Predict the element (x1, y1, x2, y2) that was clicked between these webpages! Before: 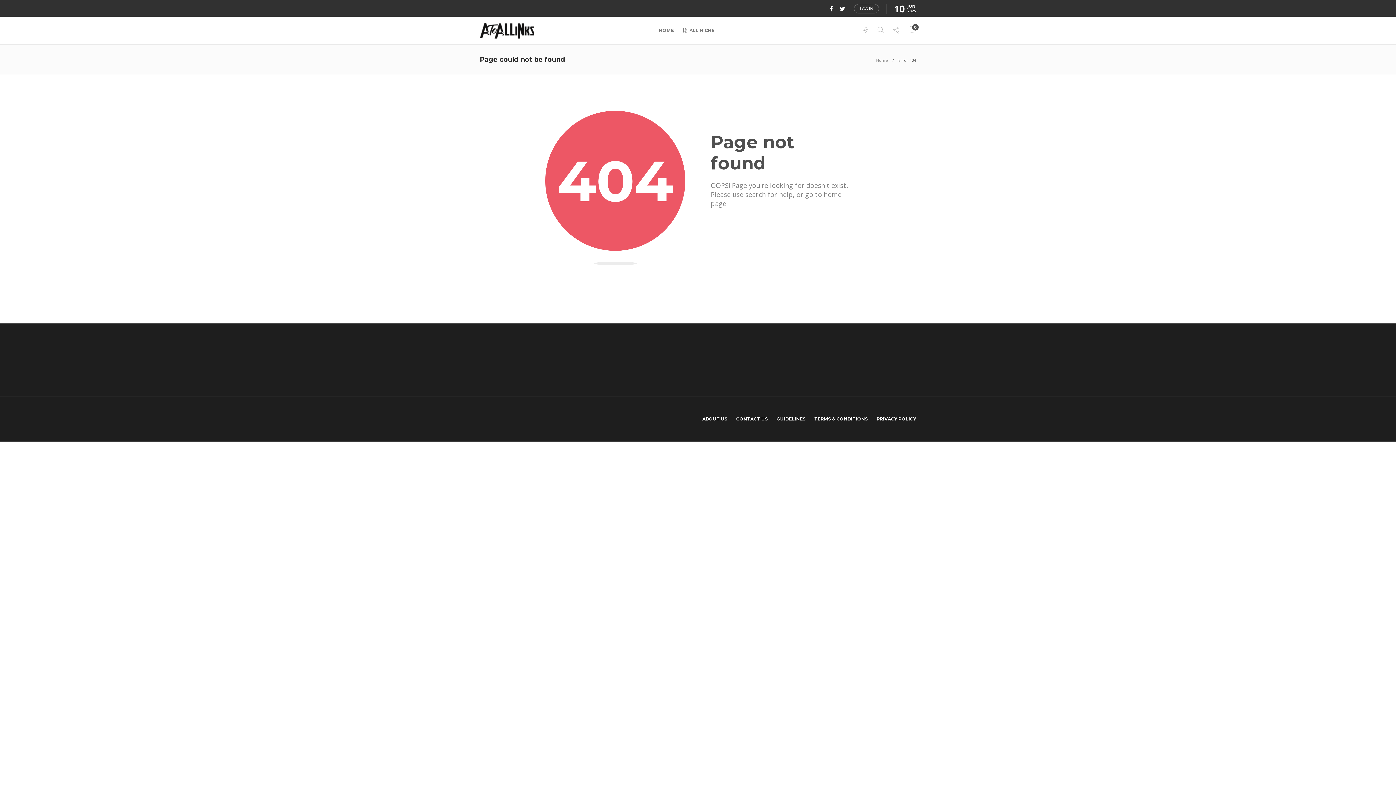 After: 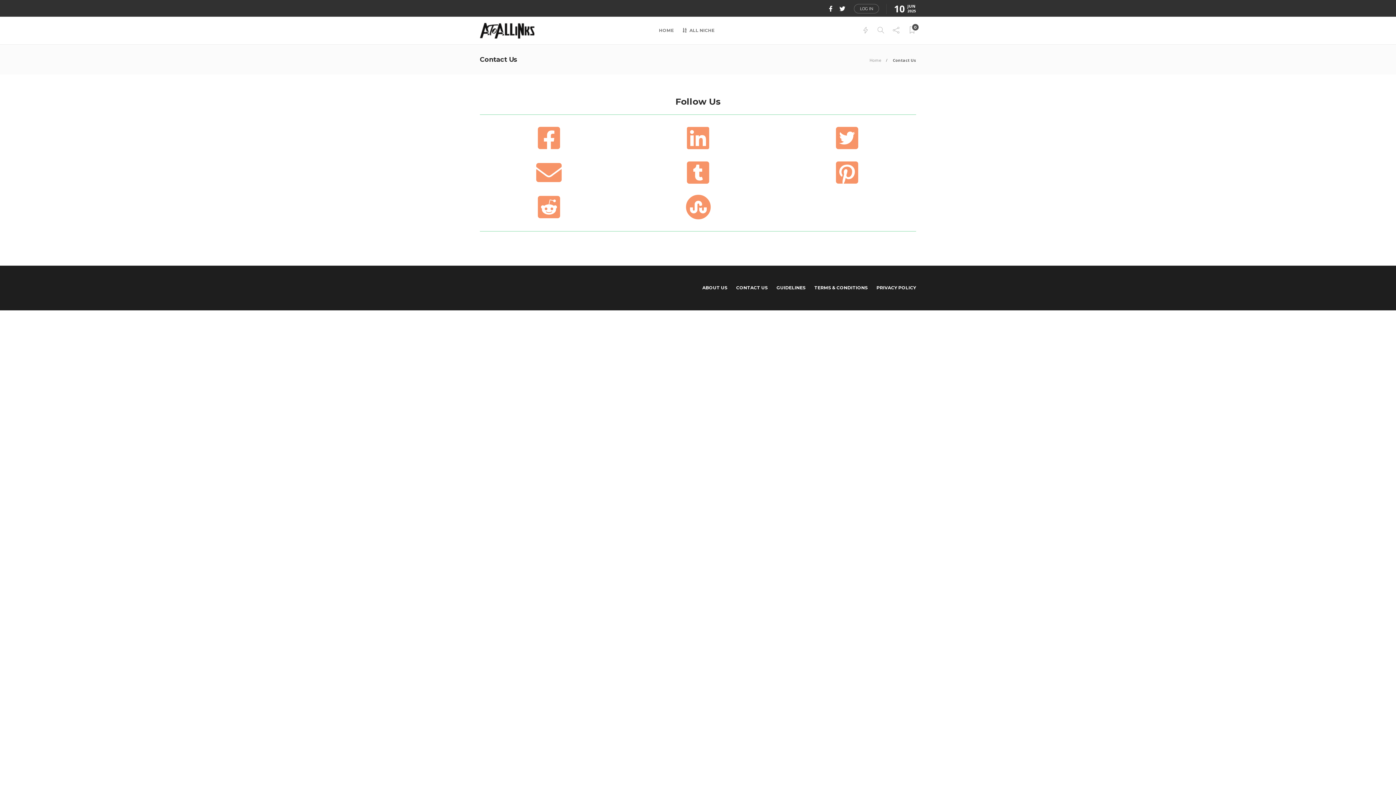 Action: label: CONTACT US bbox: (736, 412, 768, 426)